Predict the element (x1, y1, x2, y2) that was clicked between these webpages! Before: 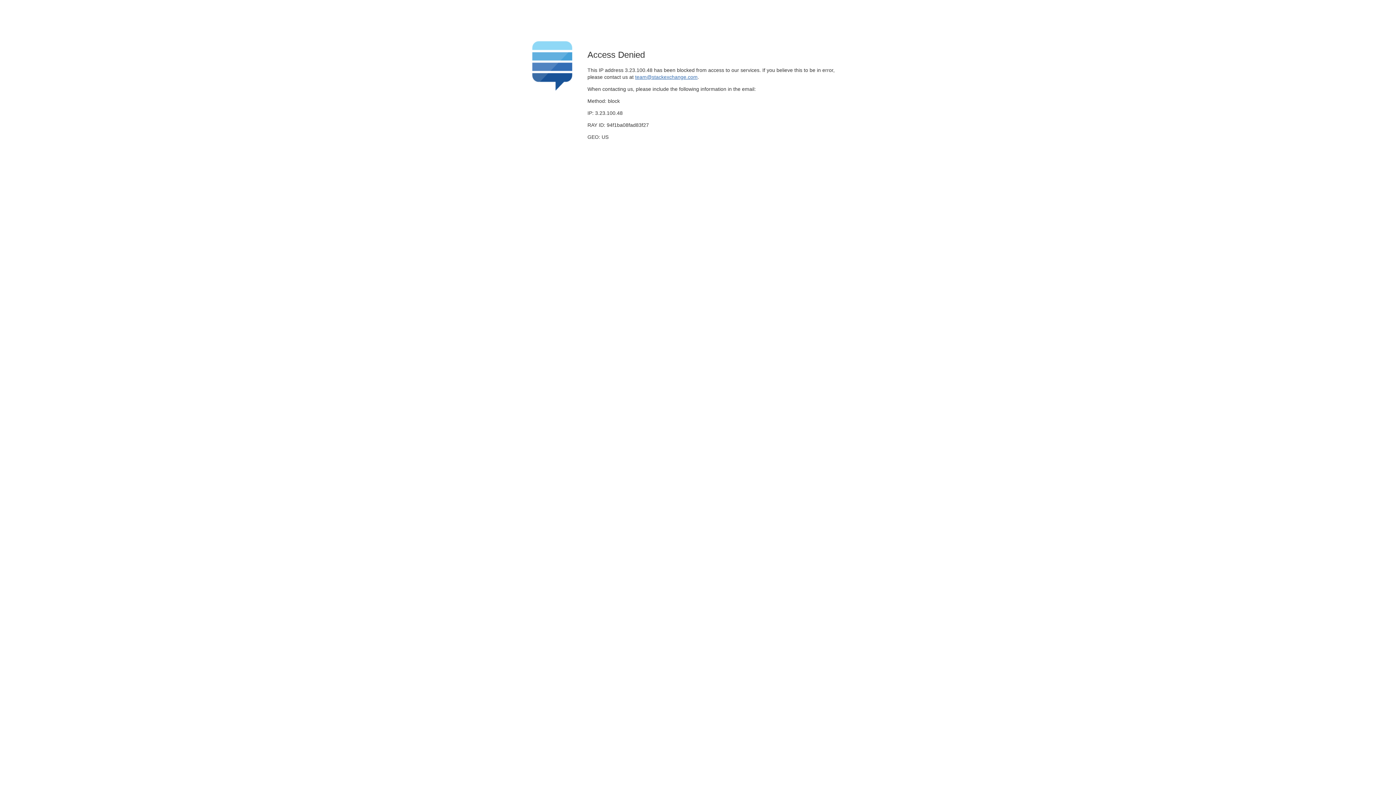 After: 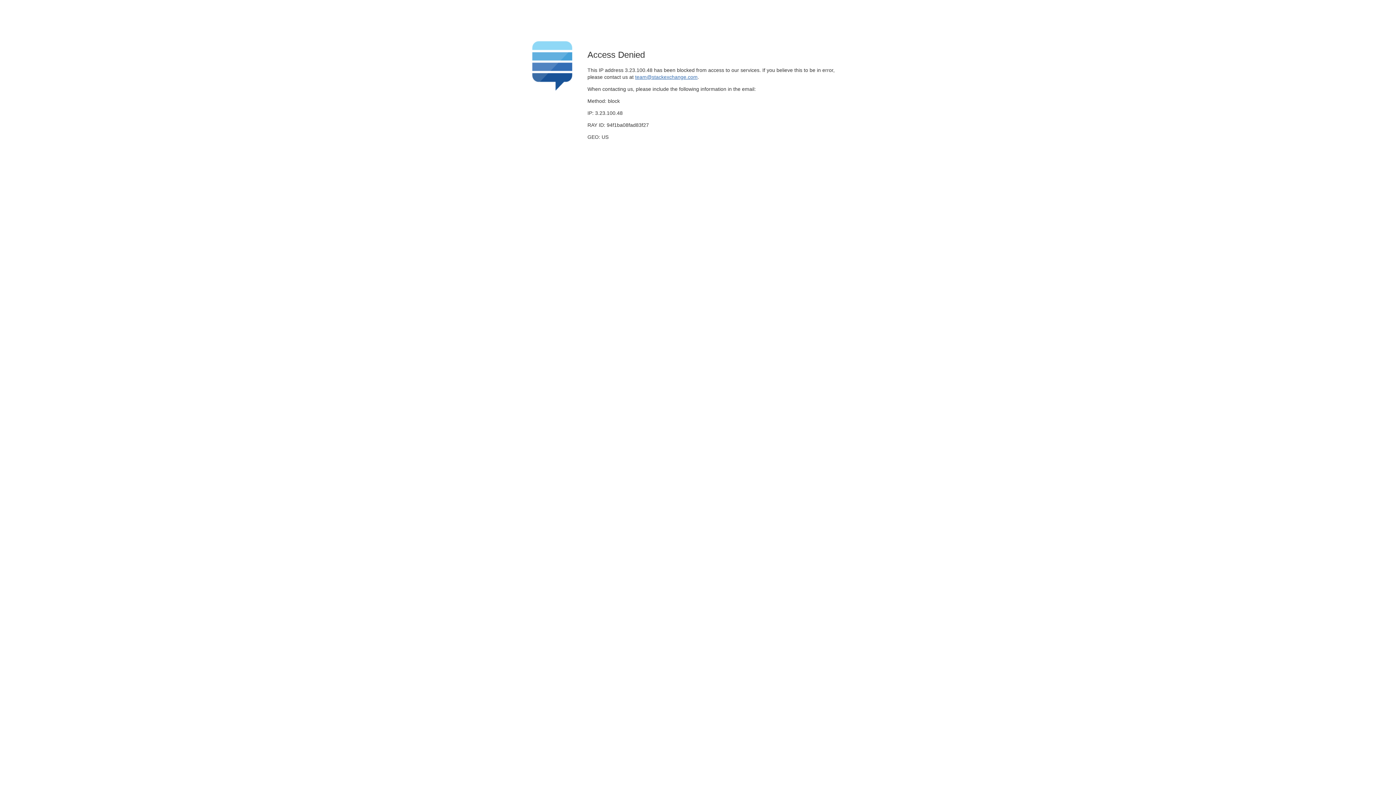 Action: label: team@stackexchange.com bbox: (635, 74, 697, 79)